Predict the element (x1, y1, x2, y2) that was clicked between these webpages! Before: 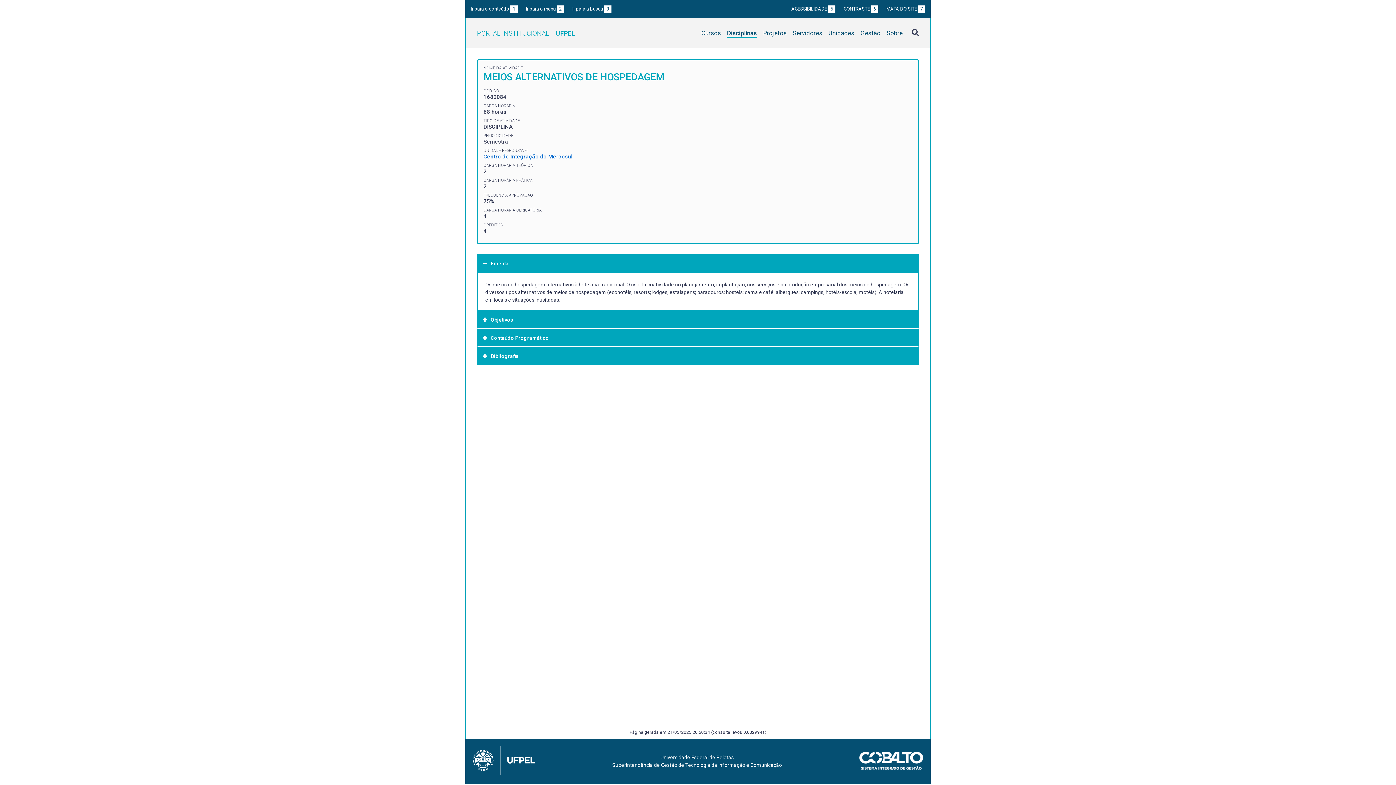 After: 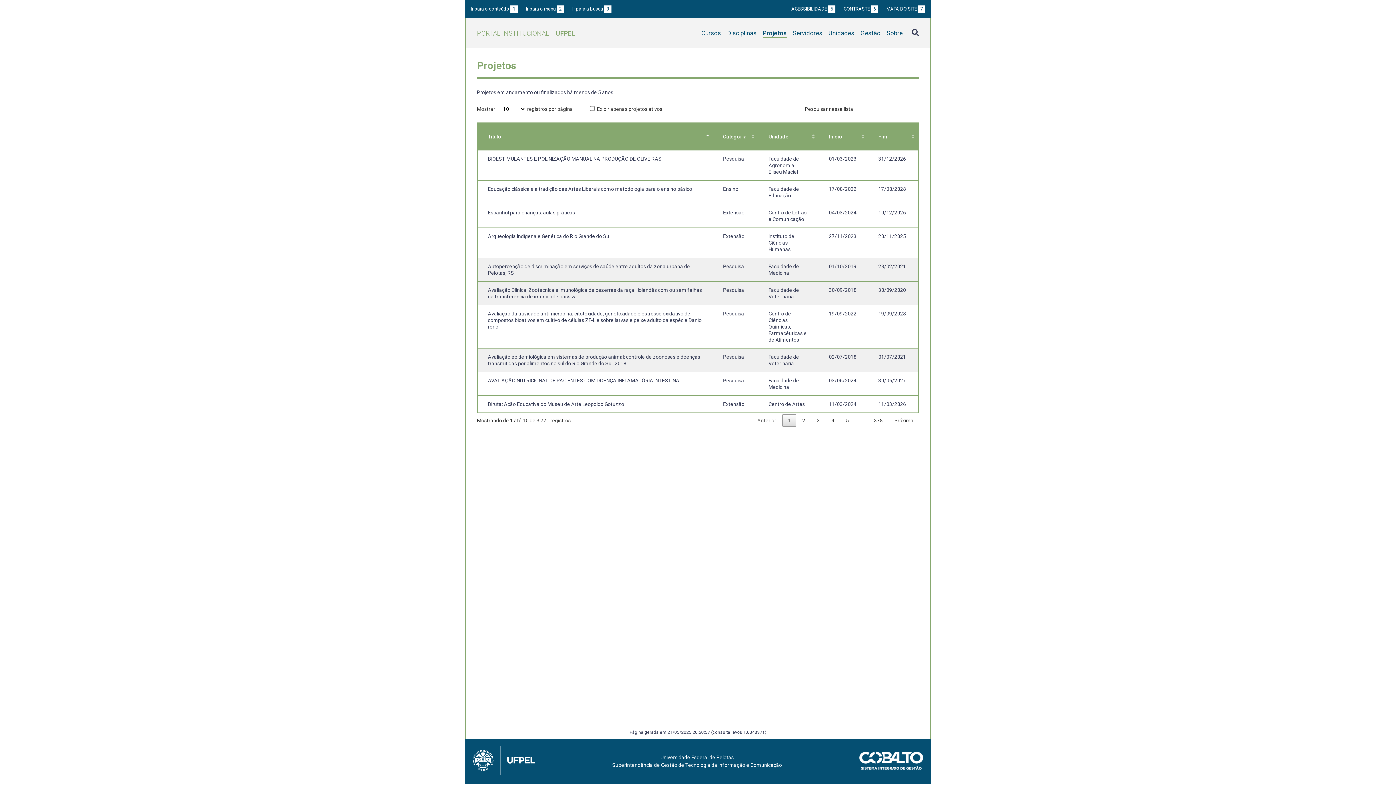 Action: bbox: (763, 29, 786, 38) label: Projetos